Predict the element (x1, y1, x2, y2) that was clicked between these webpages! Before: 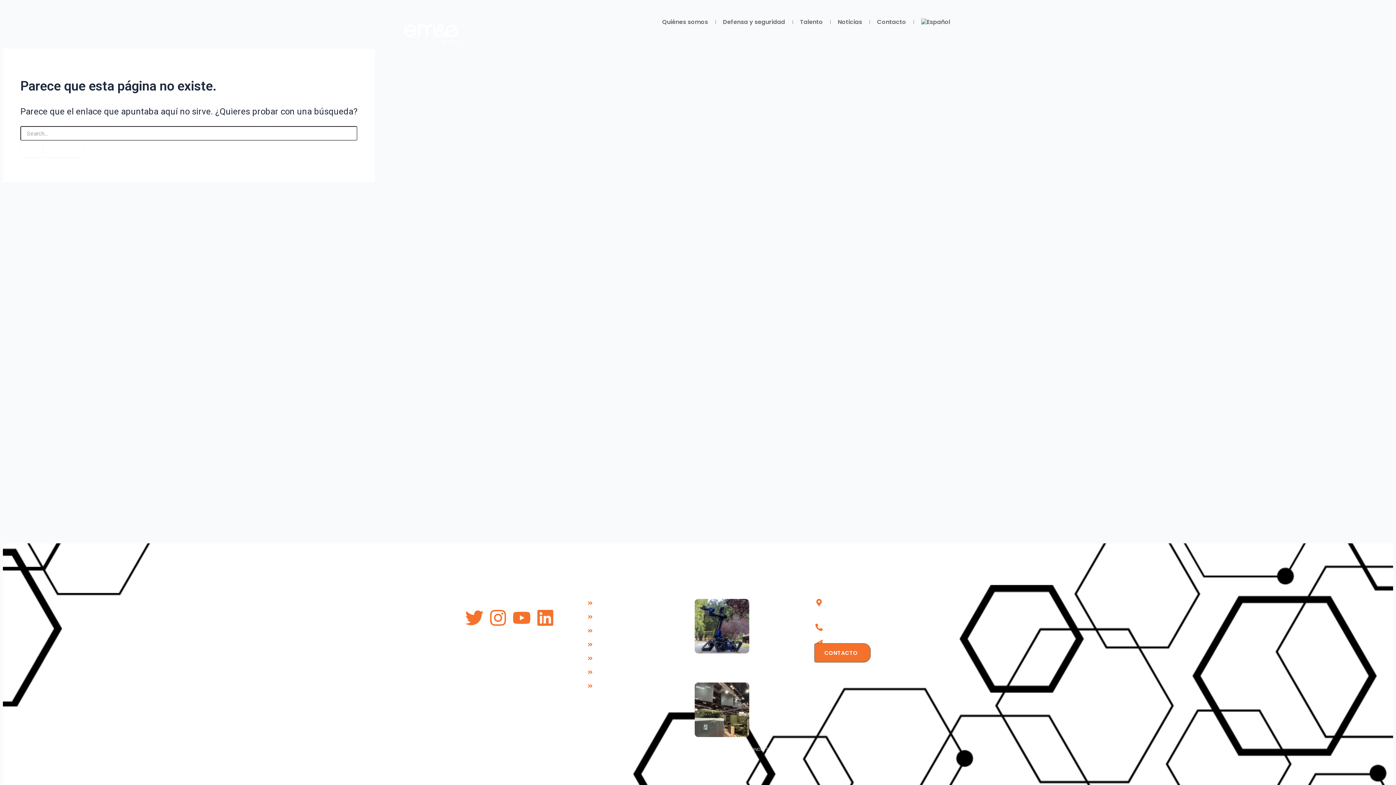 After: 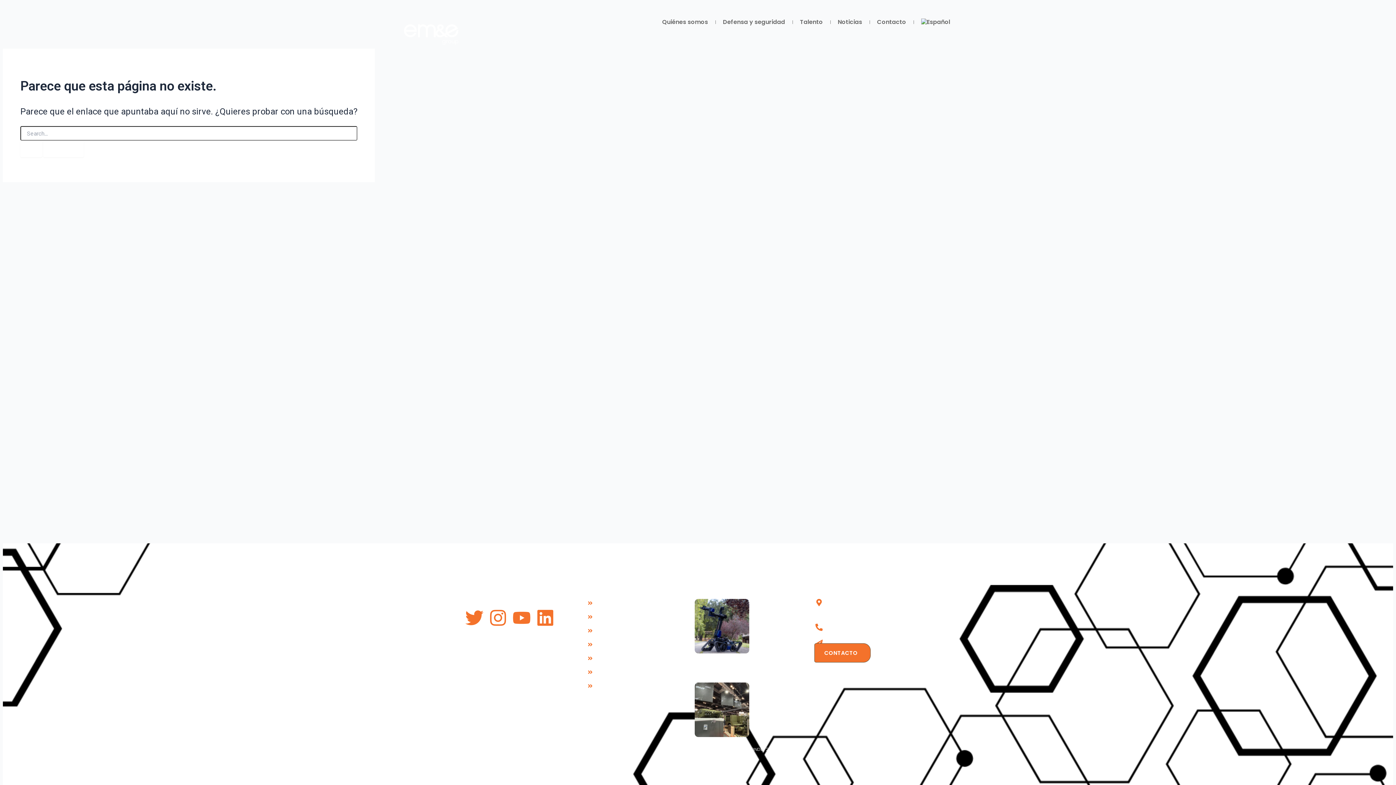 Action: bbox: (587, 575, 618, 588) label: PÁGINAS